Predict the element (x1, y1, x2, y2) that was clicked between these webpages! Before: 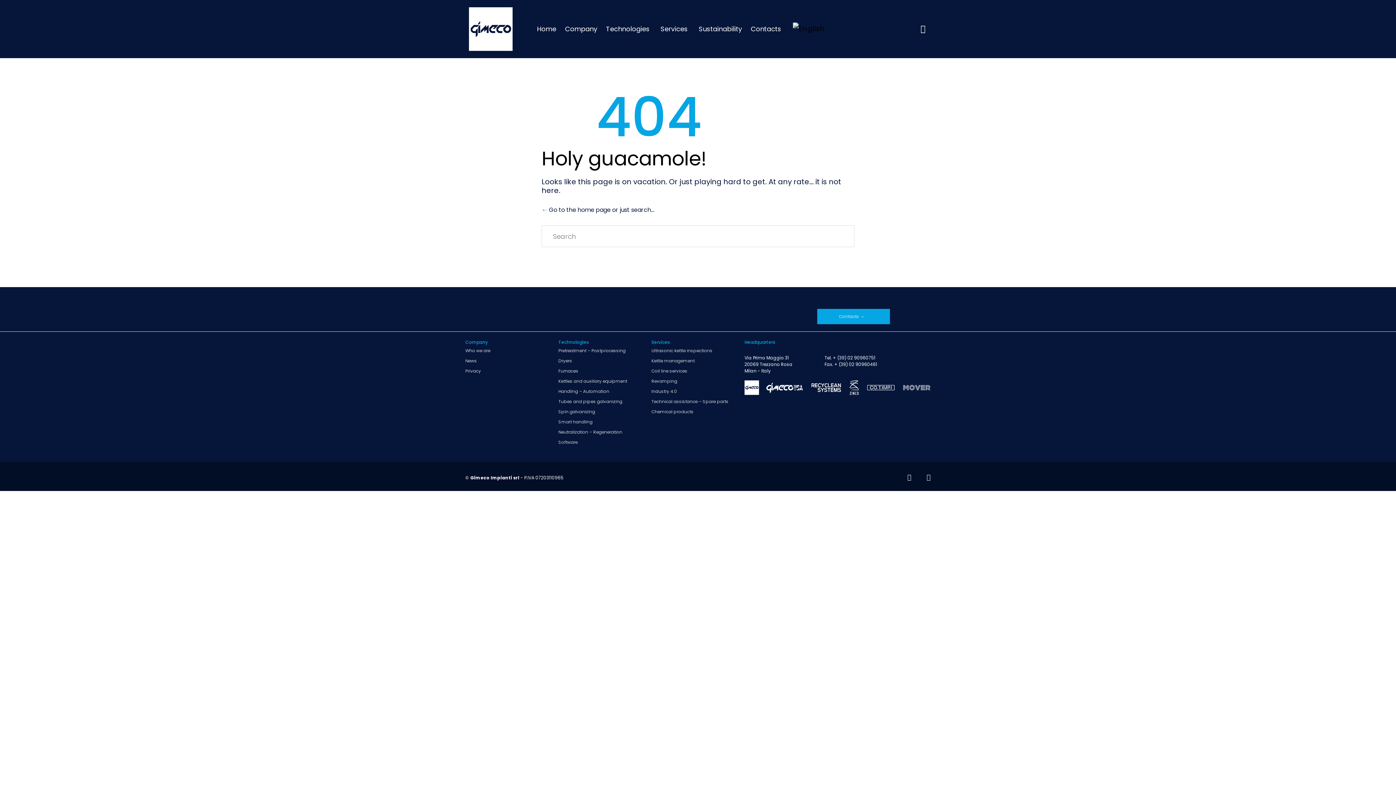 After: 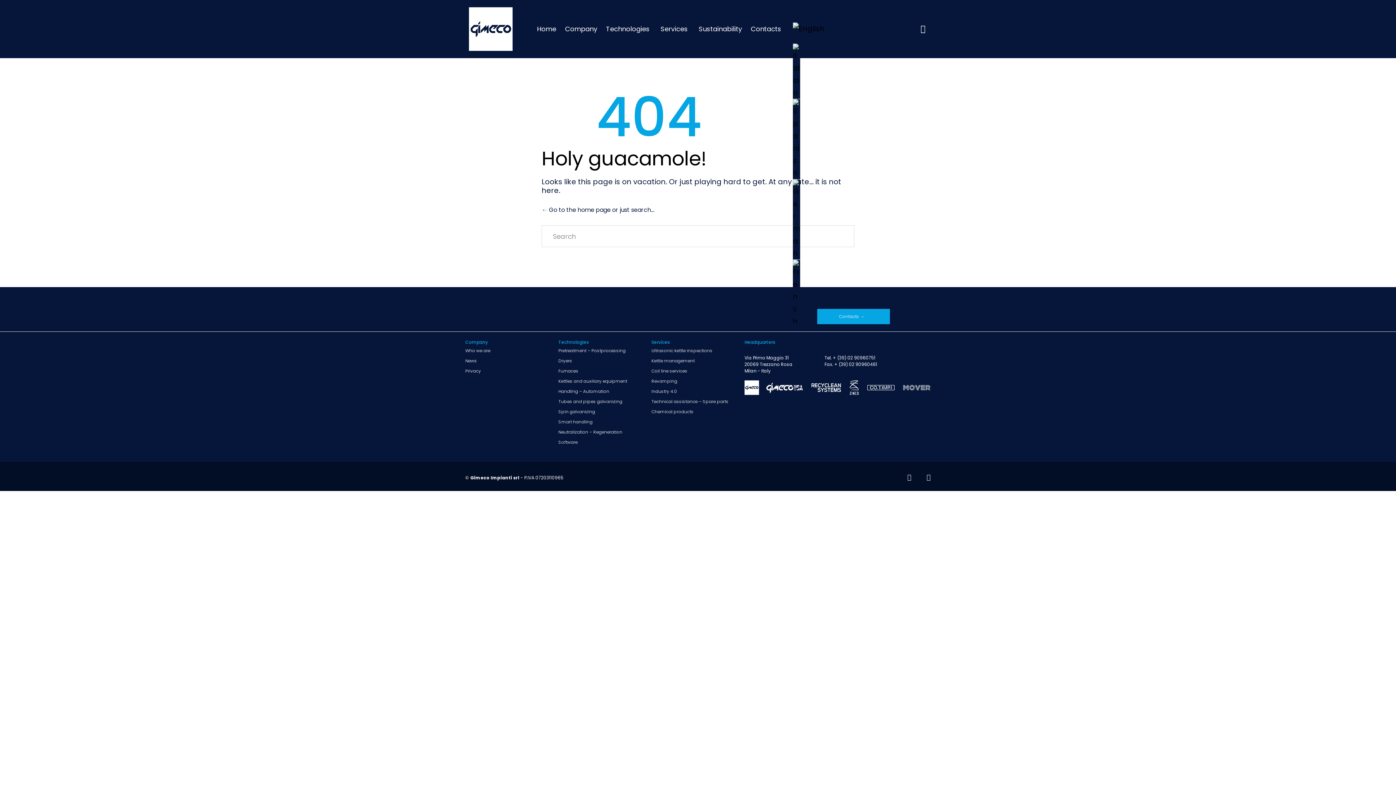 Action: bbox: (793, 14, 829, 43)